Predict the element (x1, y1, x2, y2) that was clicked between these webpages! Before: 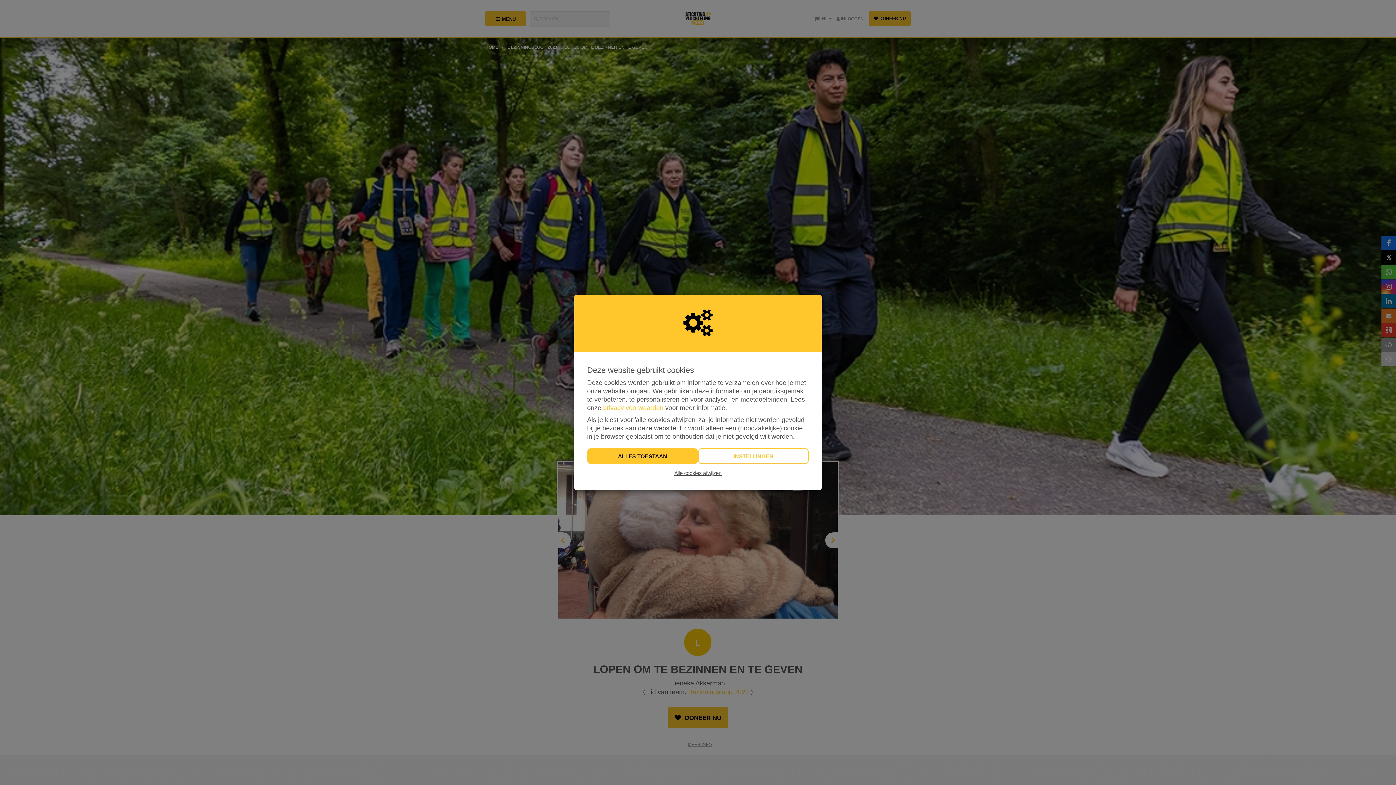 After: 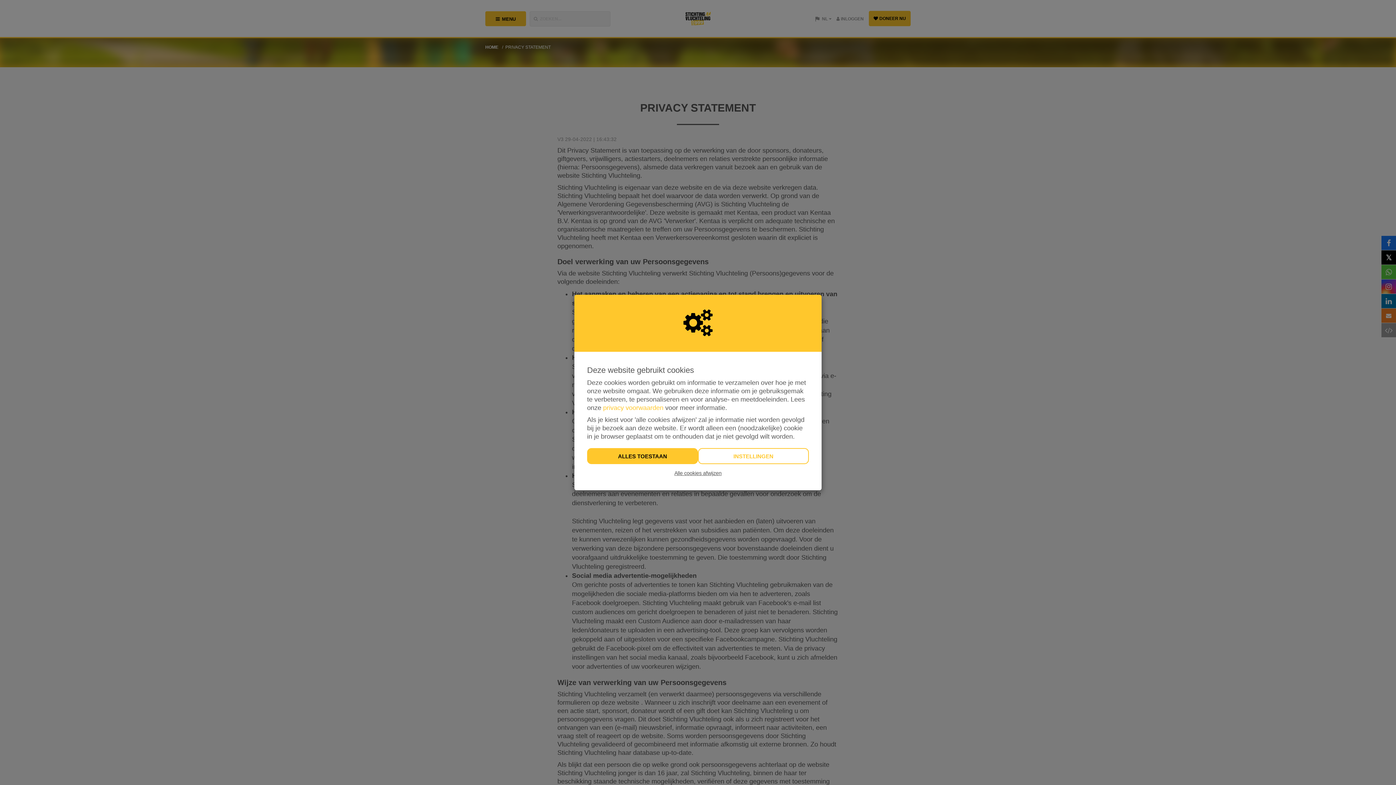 Action: label: privacy voorwaarden bbox: (603, 404, 663, 411)